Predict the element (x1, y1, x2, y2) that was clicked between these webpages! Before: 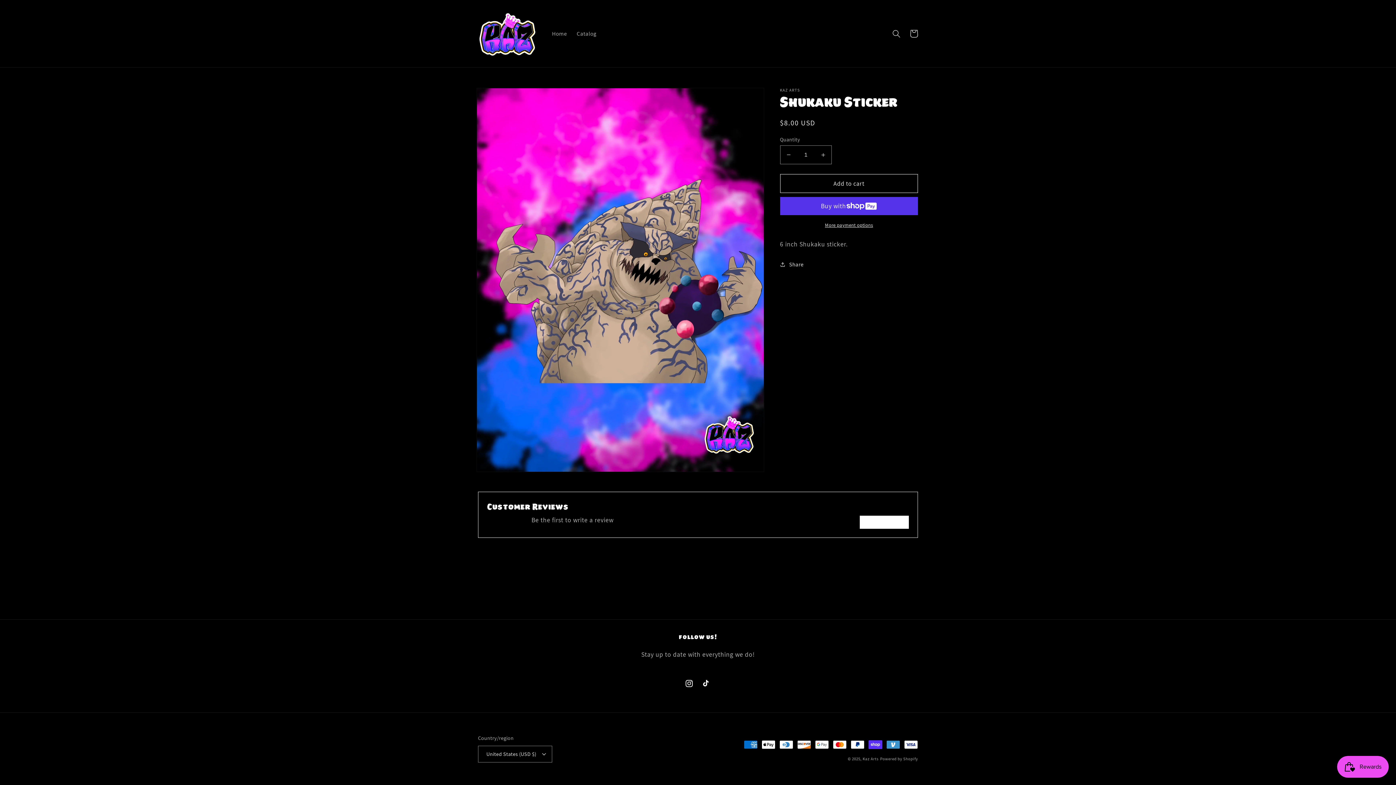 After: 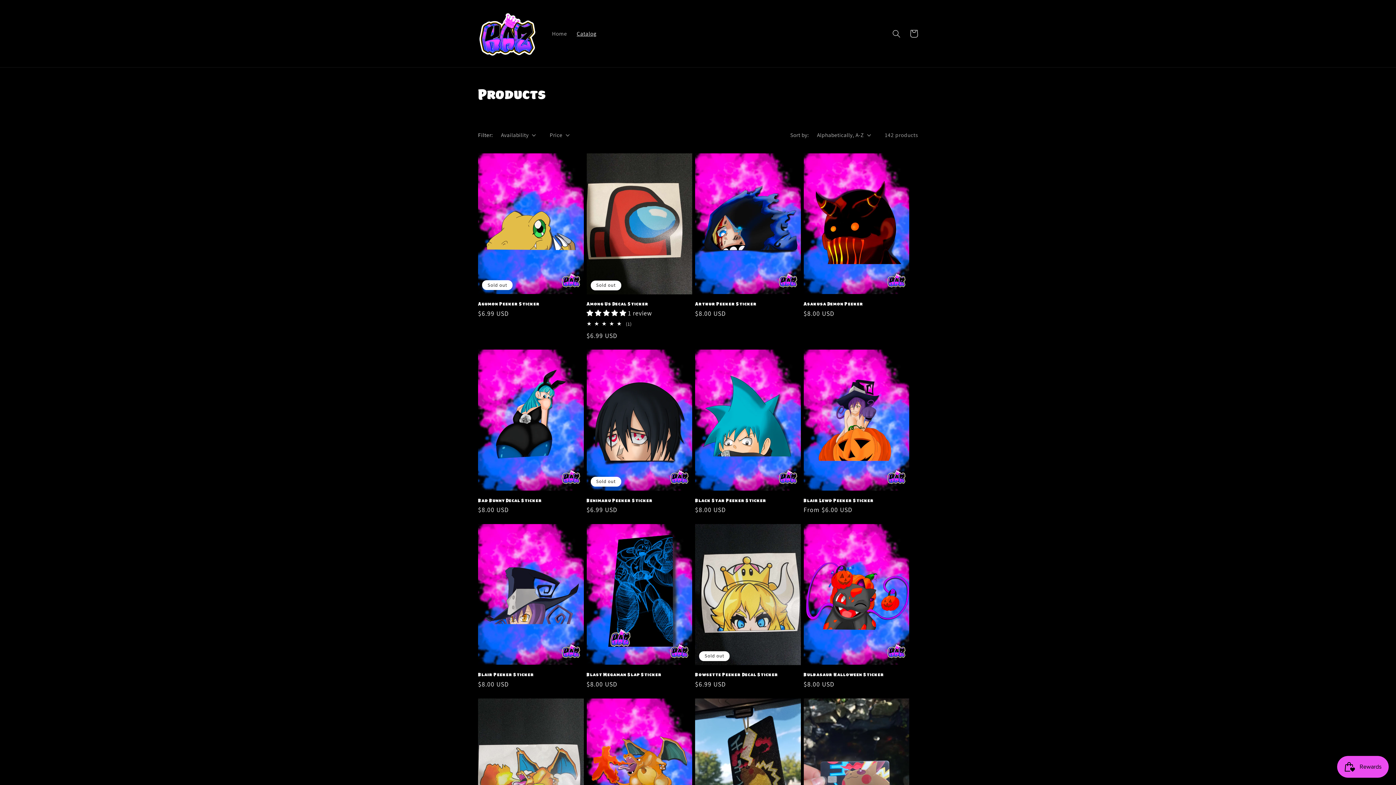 Action: label: Catalog bbox: (572, 25, 601, 41)